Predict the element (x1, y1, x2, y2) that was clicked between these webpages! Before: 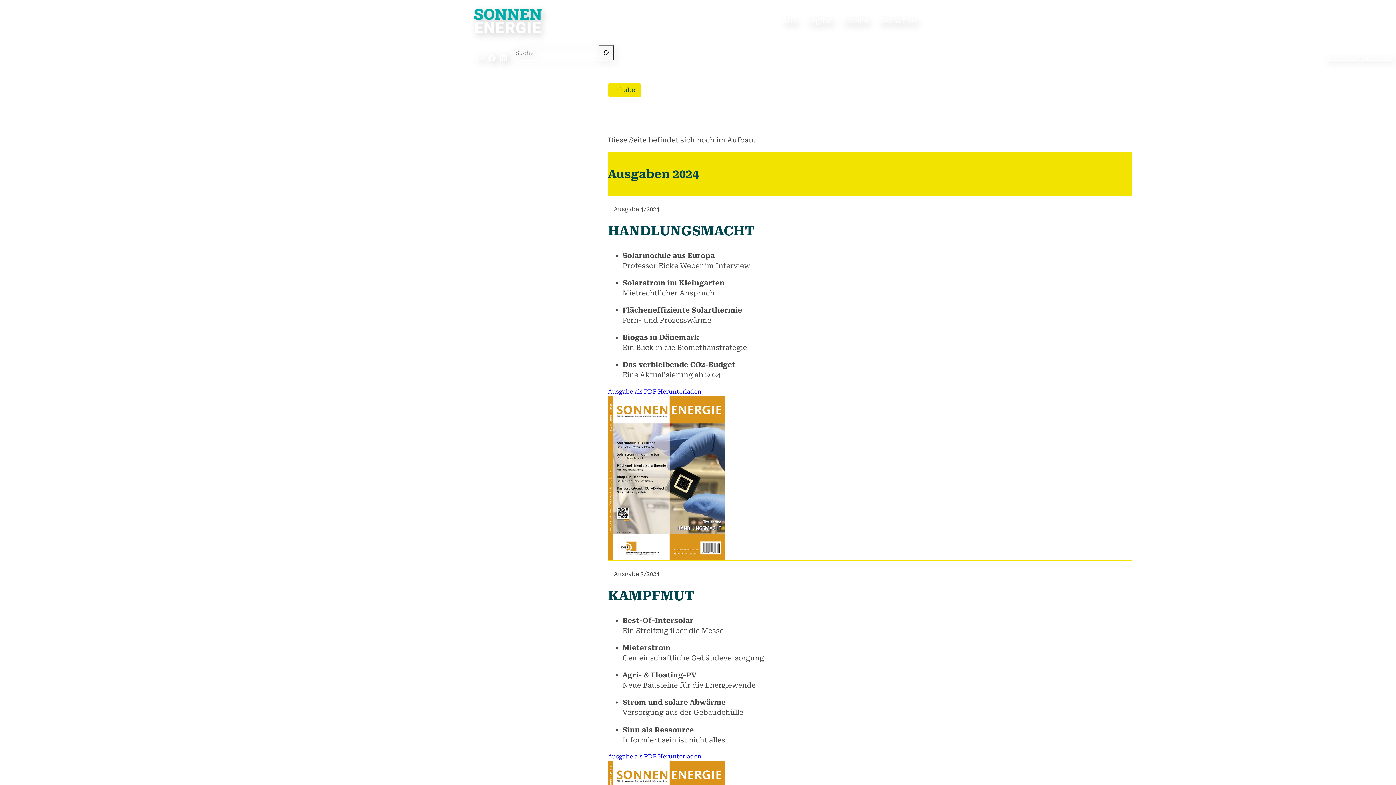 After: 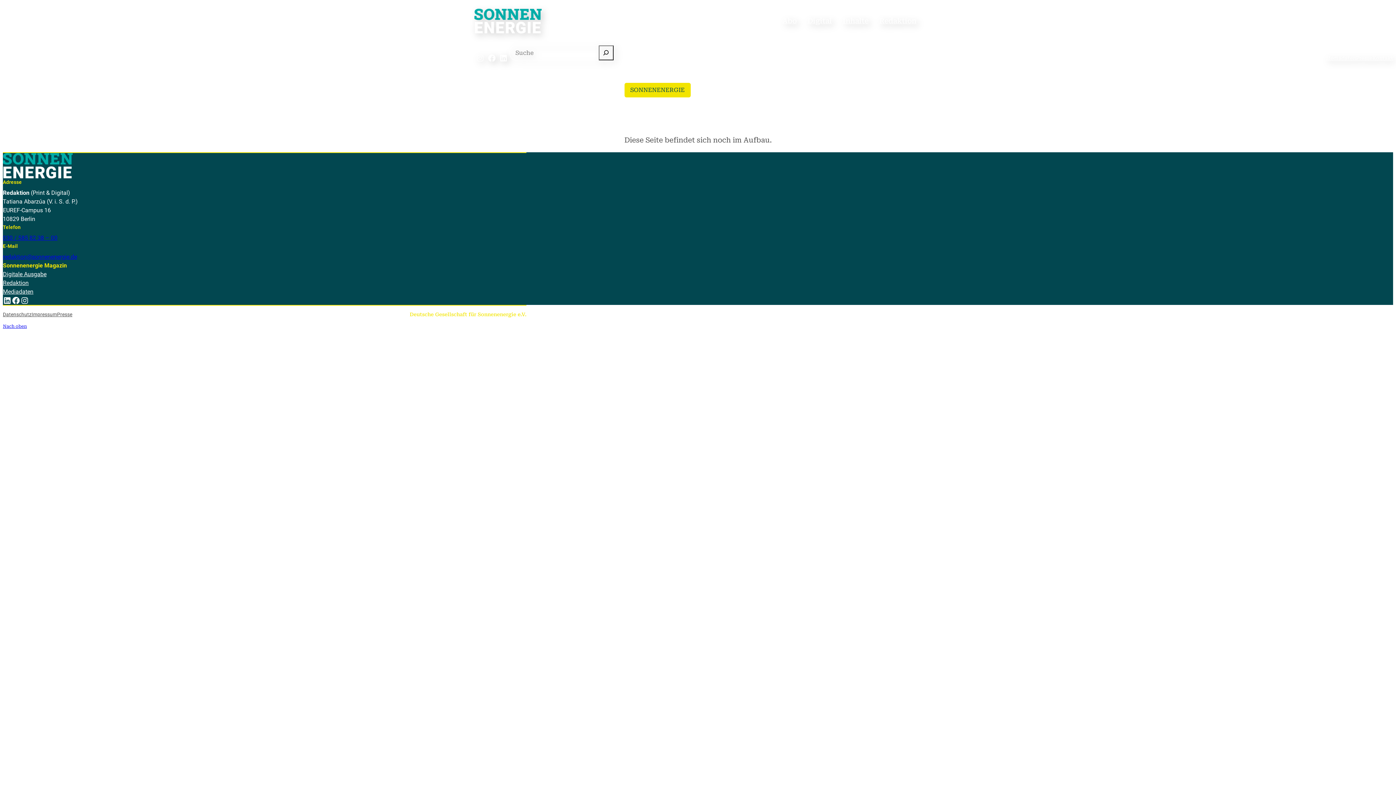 Action: label: Redaktion bbox: (874, 14, 921, 27)